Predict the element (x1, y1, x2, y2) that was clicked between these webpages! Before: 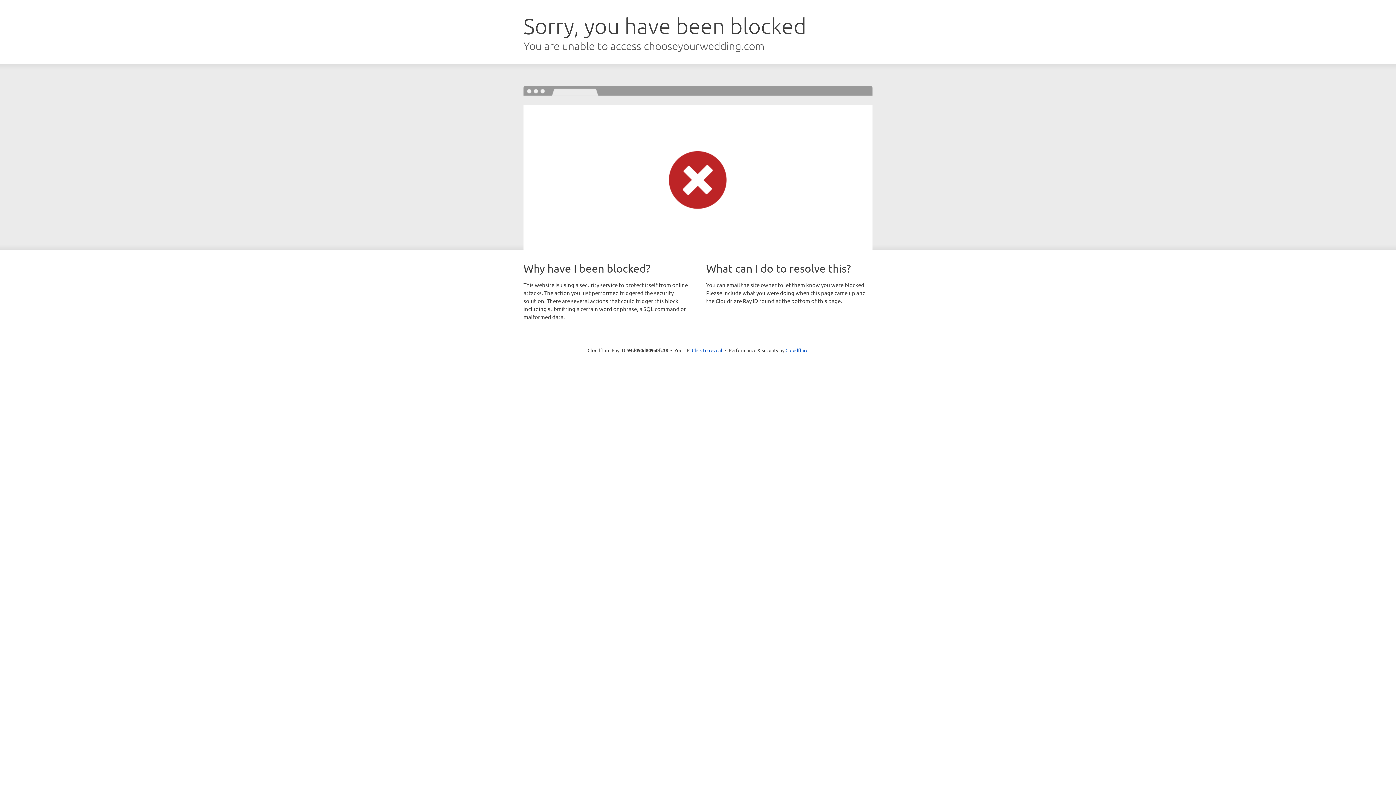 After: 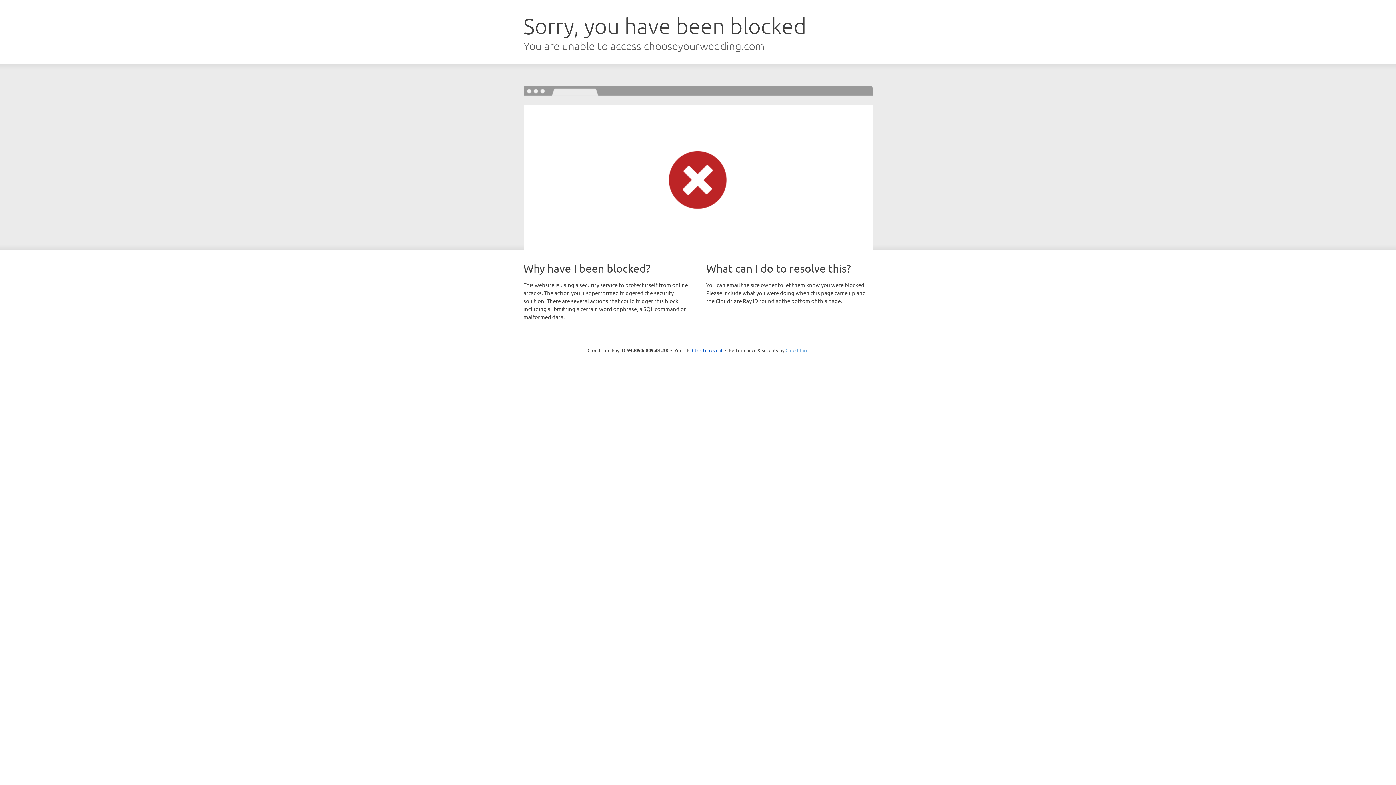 Action: bbox: (785, 347, 808, 353) label: Cloudflare